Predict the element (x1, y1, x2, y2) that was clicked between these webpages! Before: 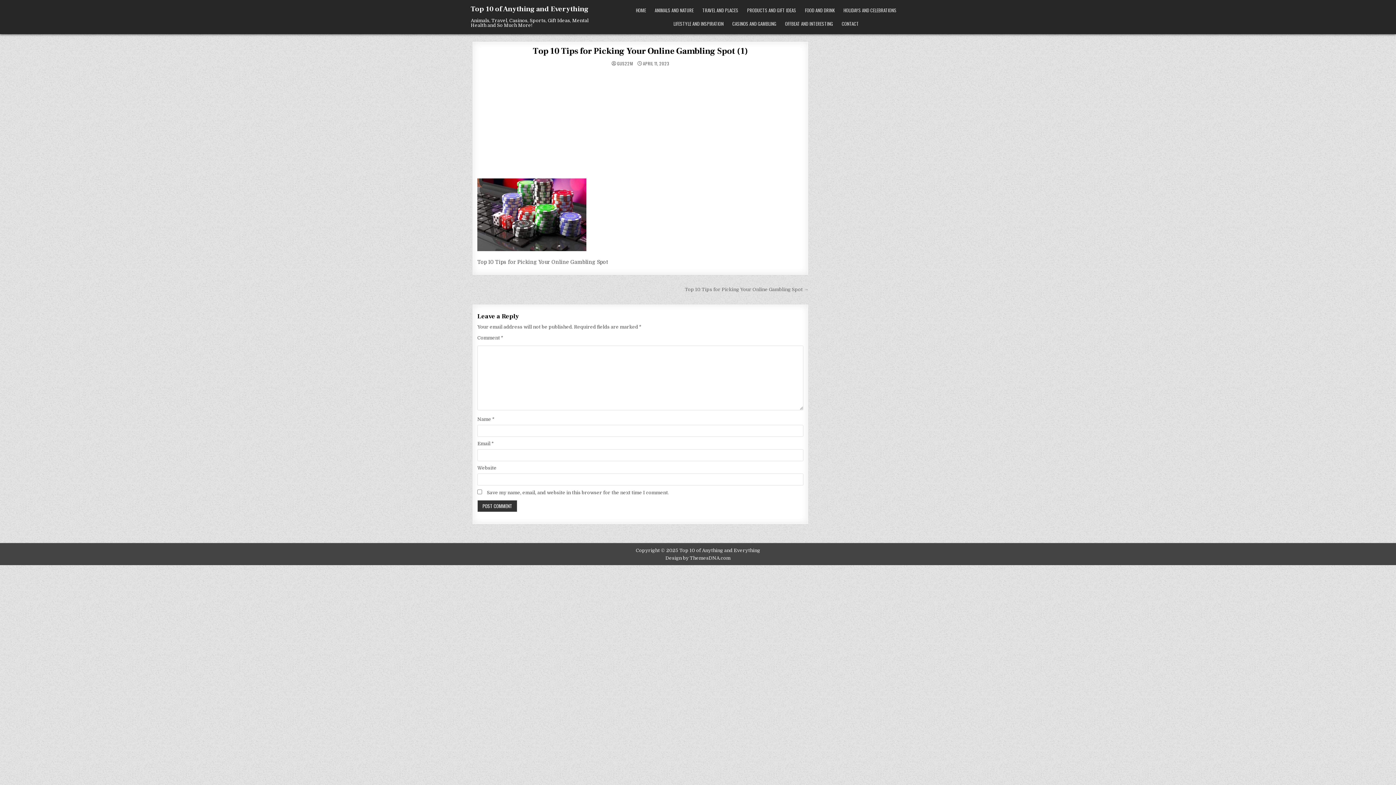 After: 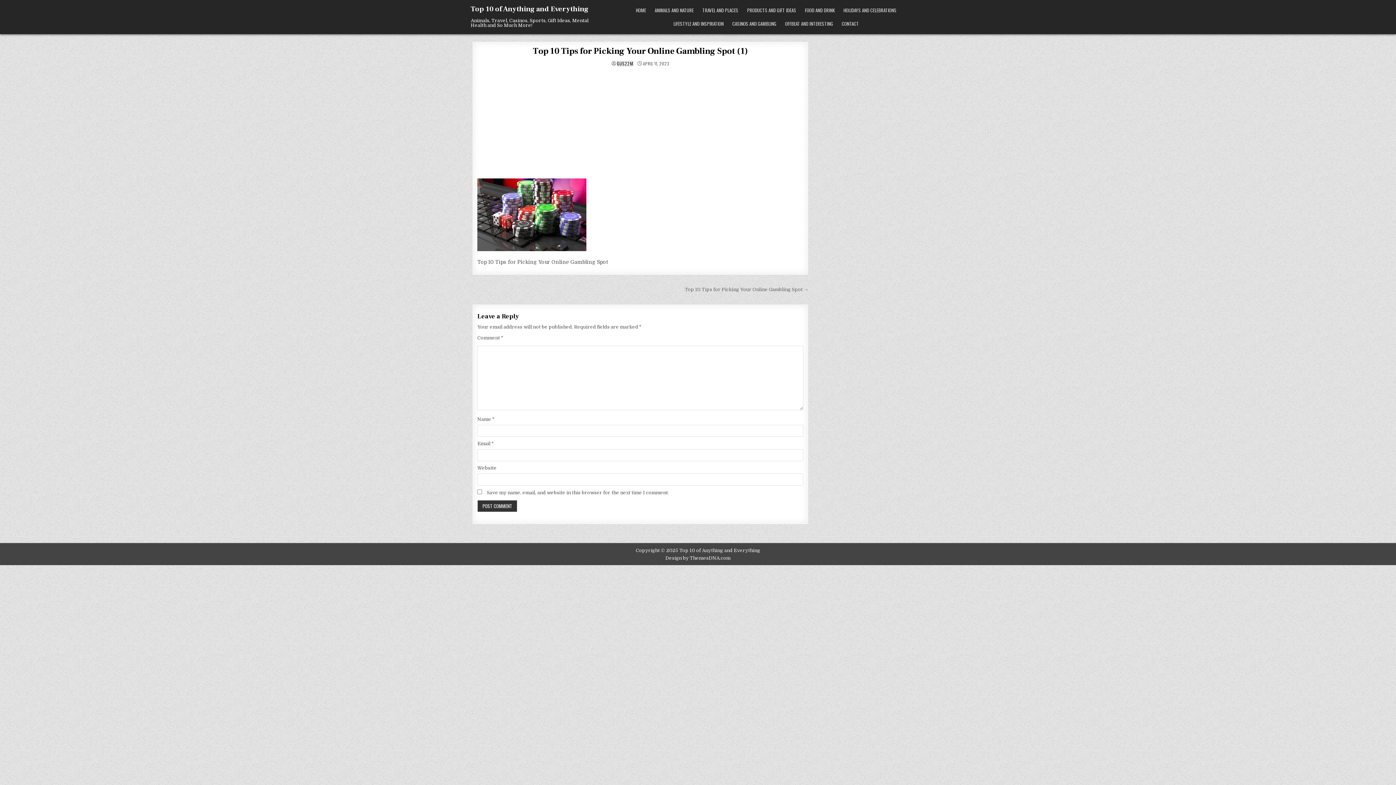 Action: label: GUS22M bbox: (617, 61, 632, 65)